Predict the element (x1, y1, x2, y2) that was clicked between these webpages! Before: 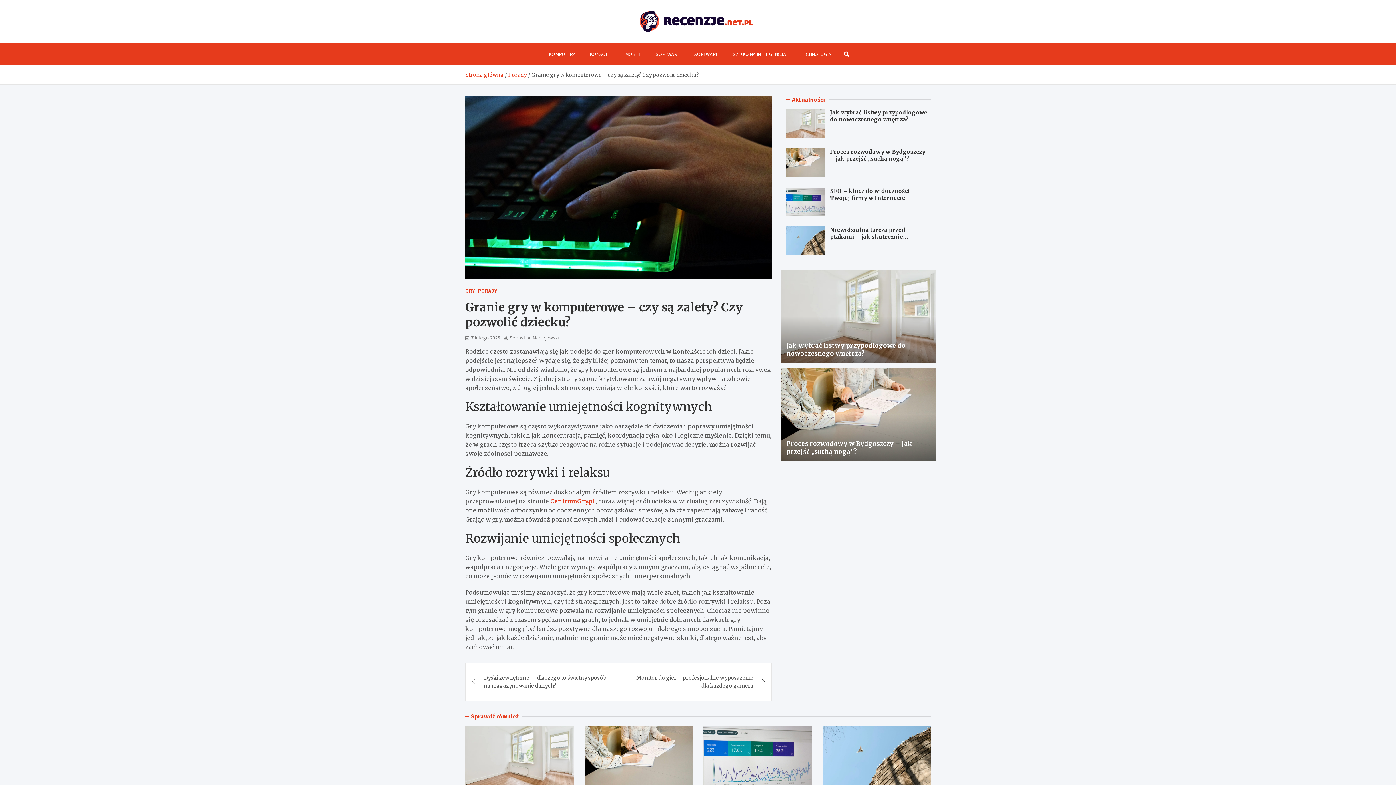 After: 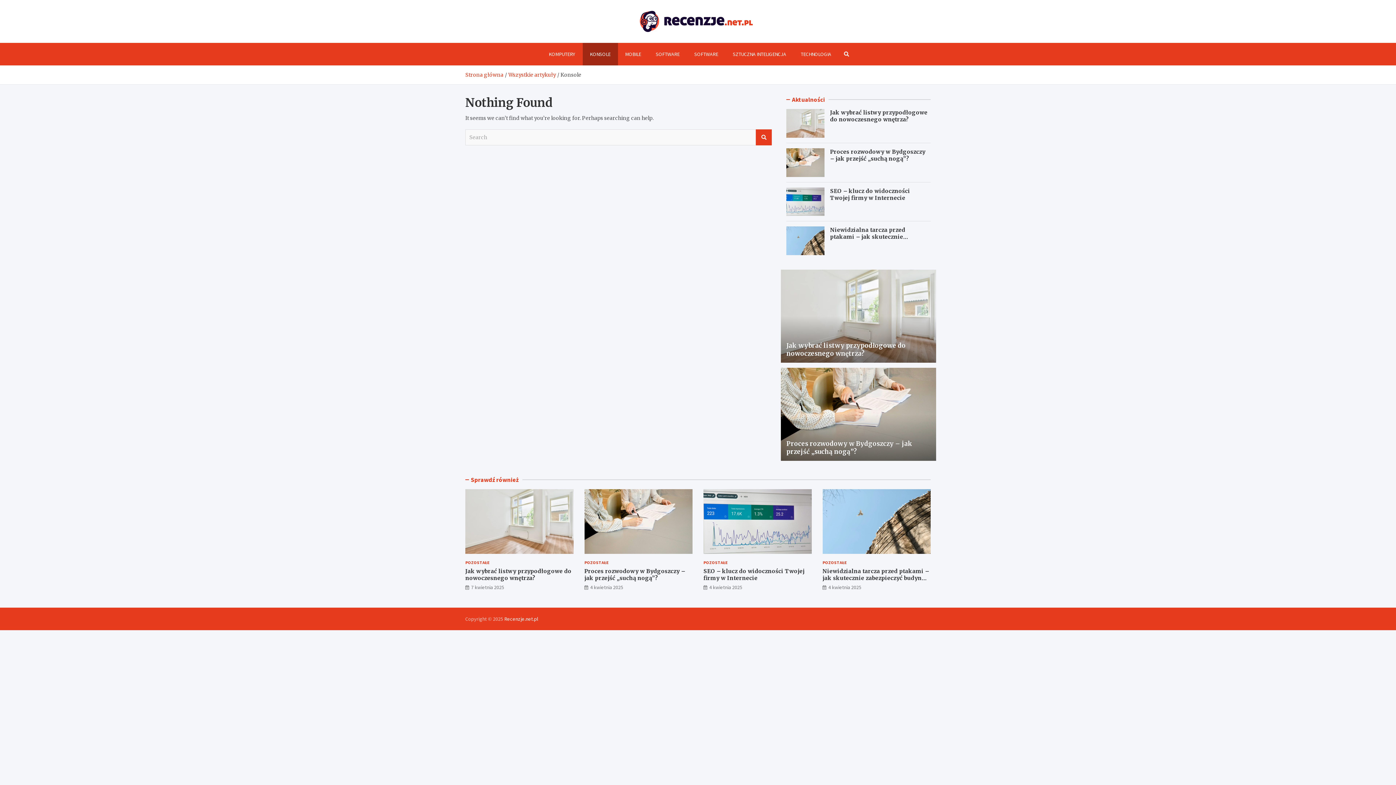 Action: bbox: (582, 42, 618, 65) label: KONSOLE